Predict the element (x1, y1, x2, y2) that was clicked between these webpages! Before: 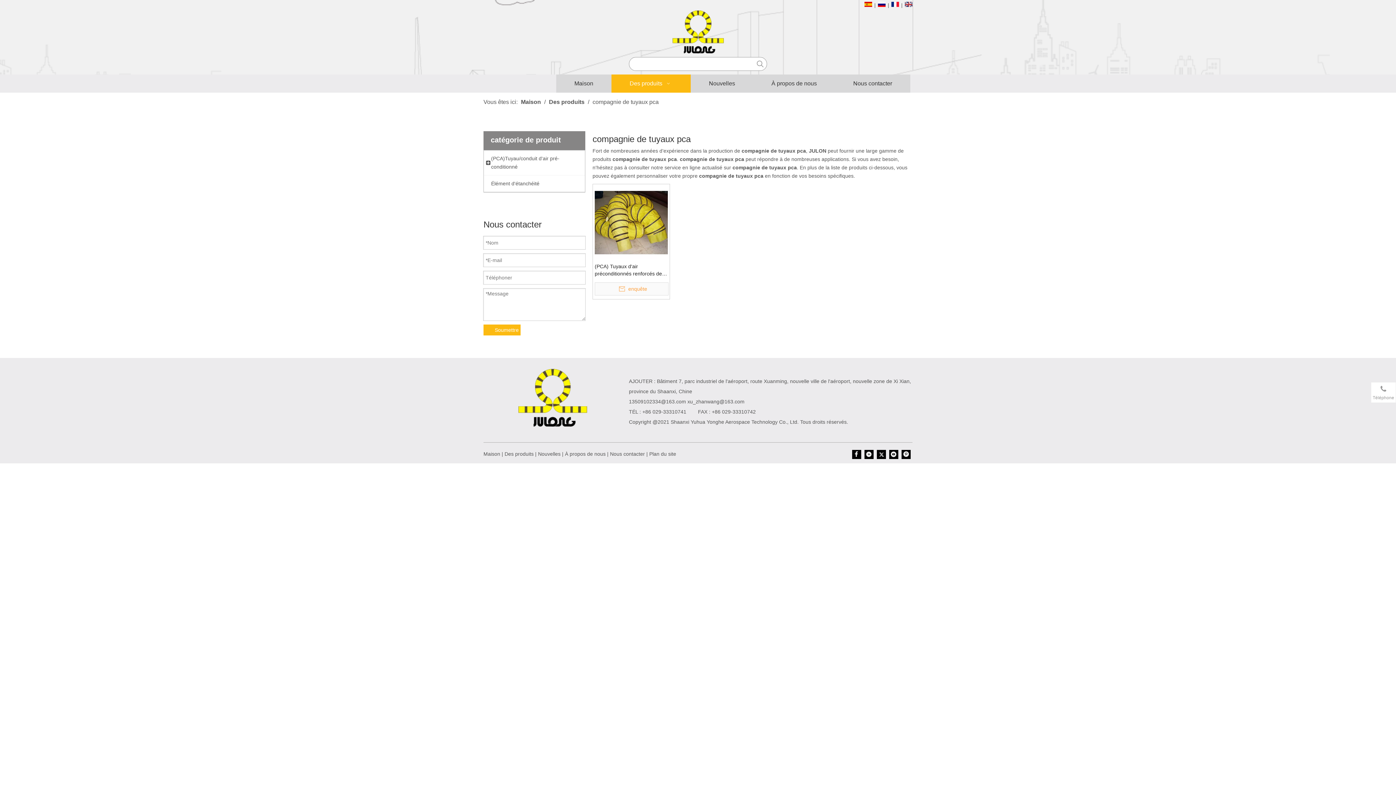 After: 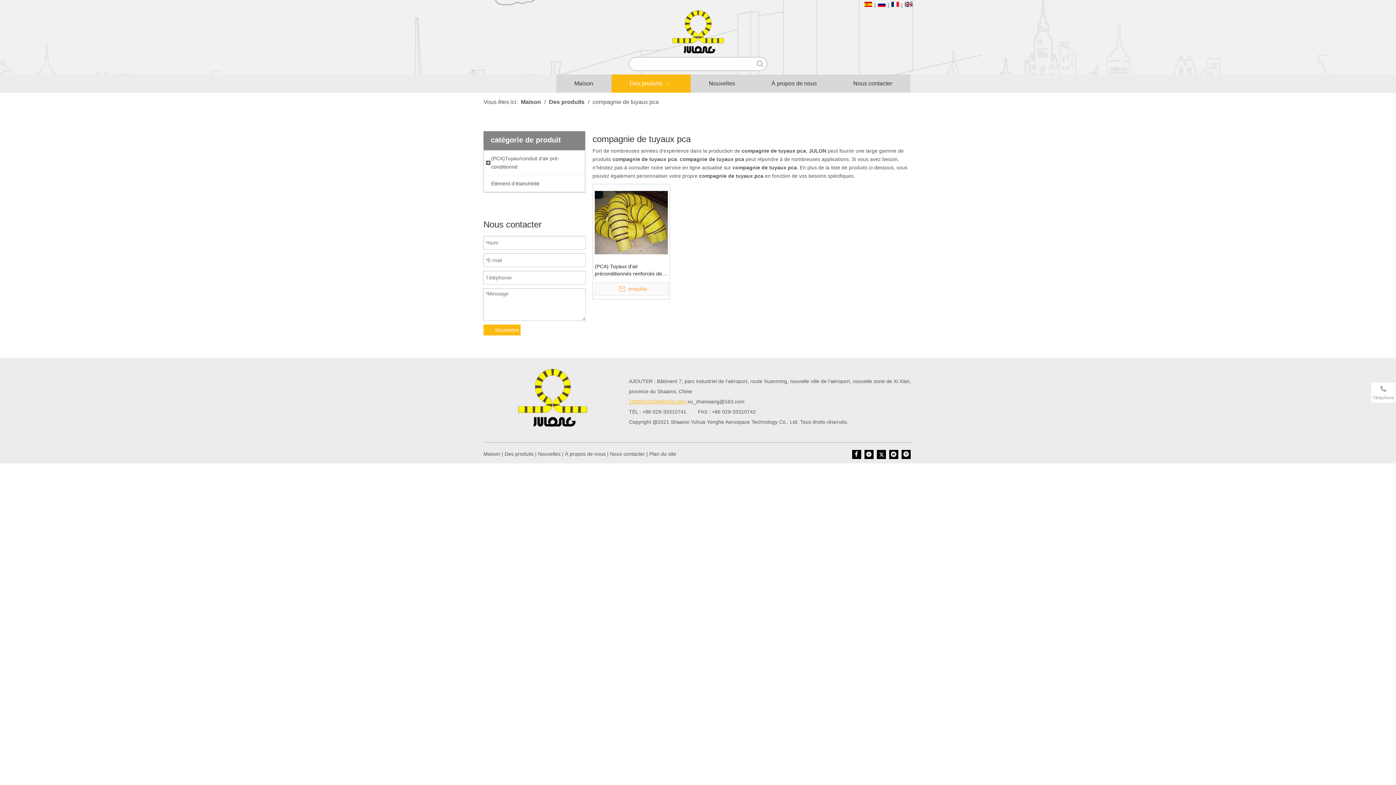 Action: bbox: (629, 398, 687, 404) label: 13509102334@163.com 